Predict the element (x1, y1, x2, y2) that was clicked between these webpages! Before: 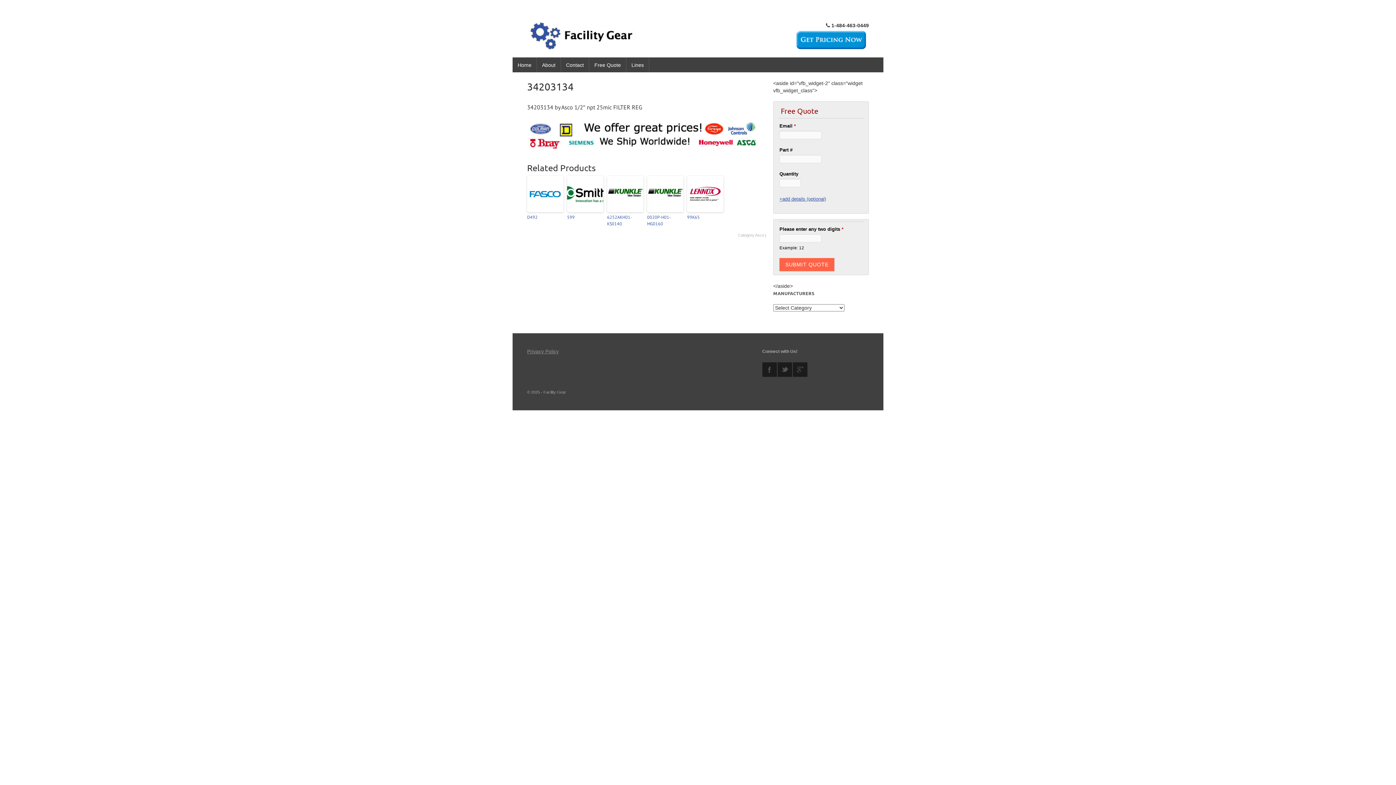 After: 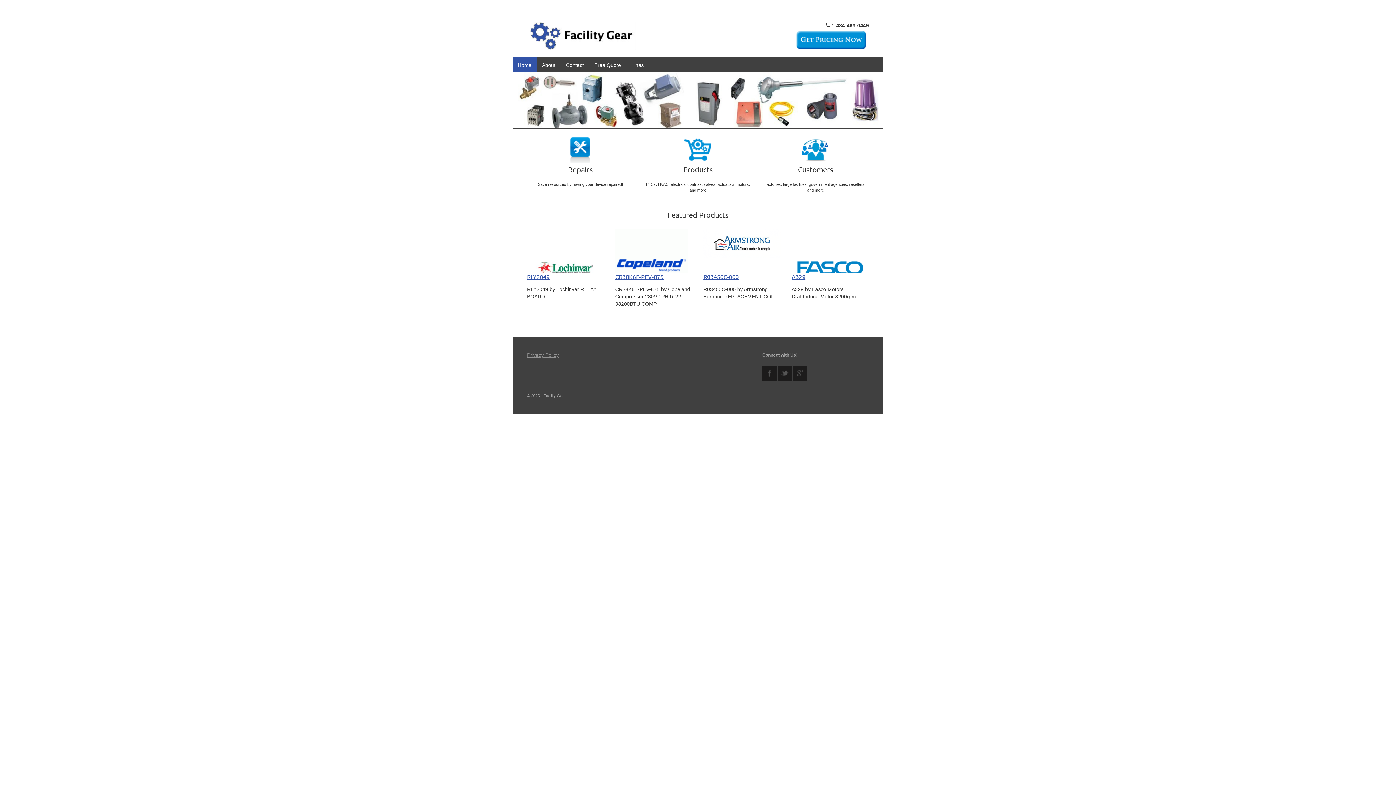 Action: bbox: (527, 45, 636, 50)